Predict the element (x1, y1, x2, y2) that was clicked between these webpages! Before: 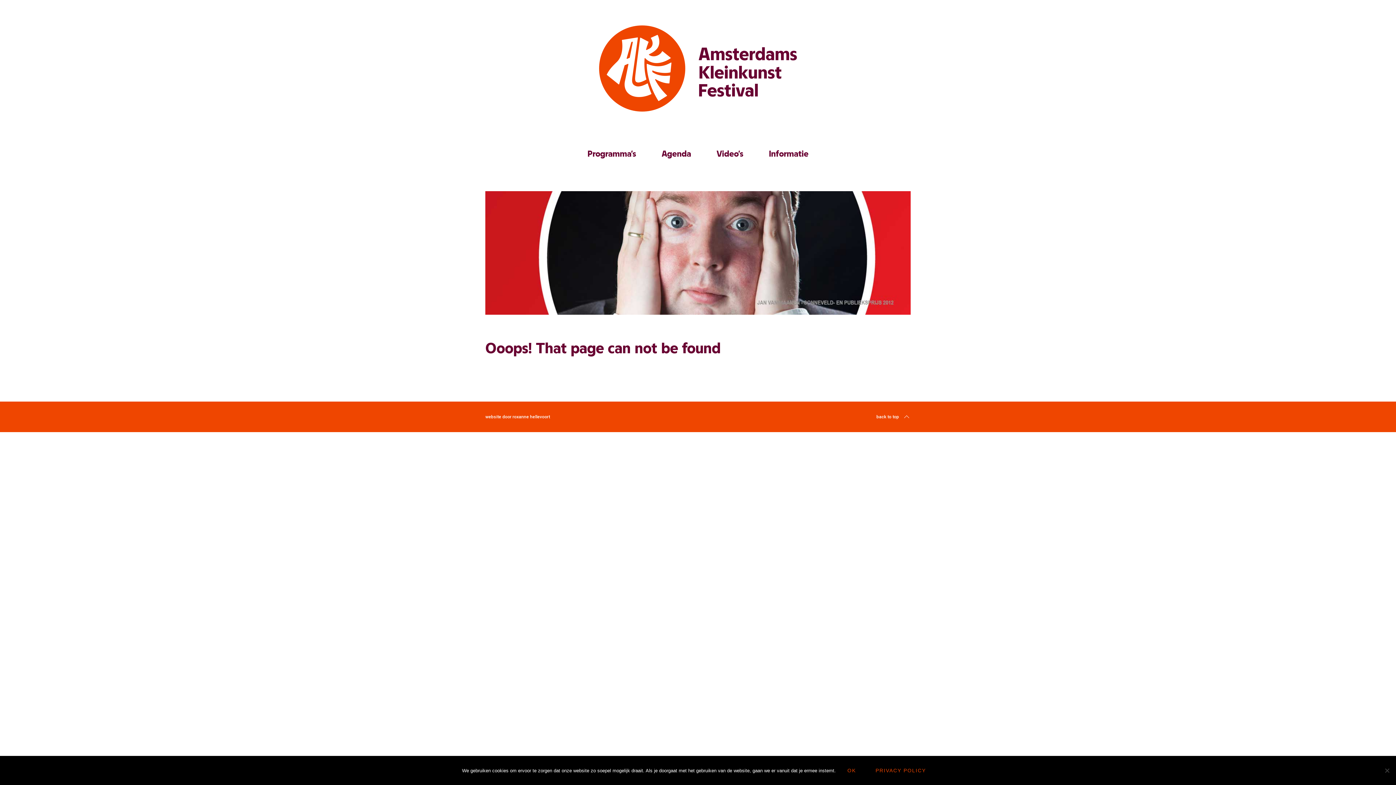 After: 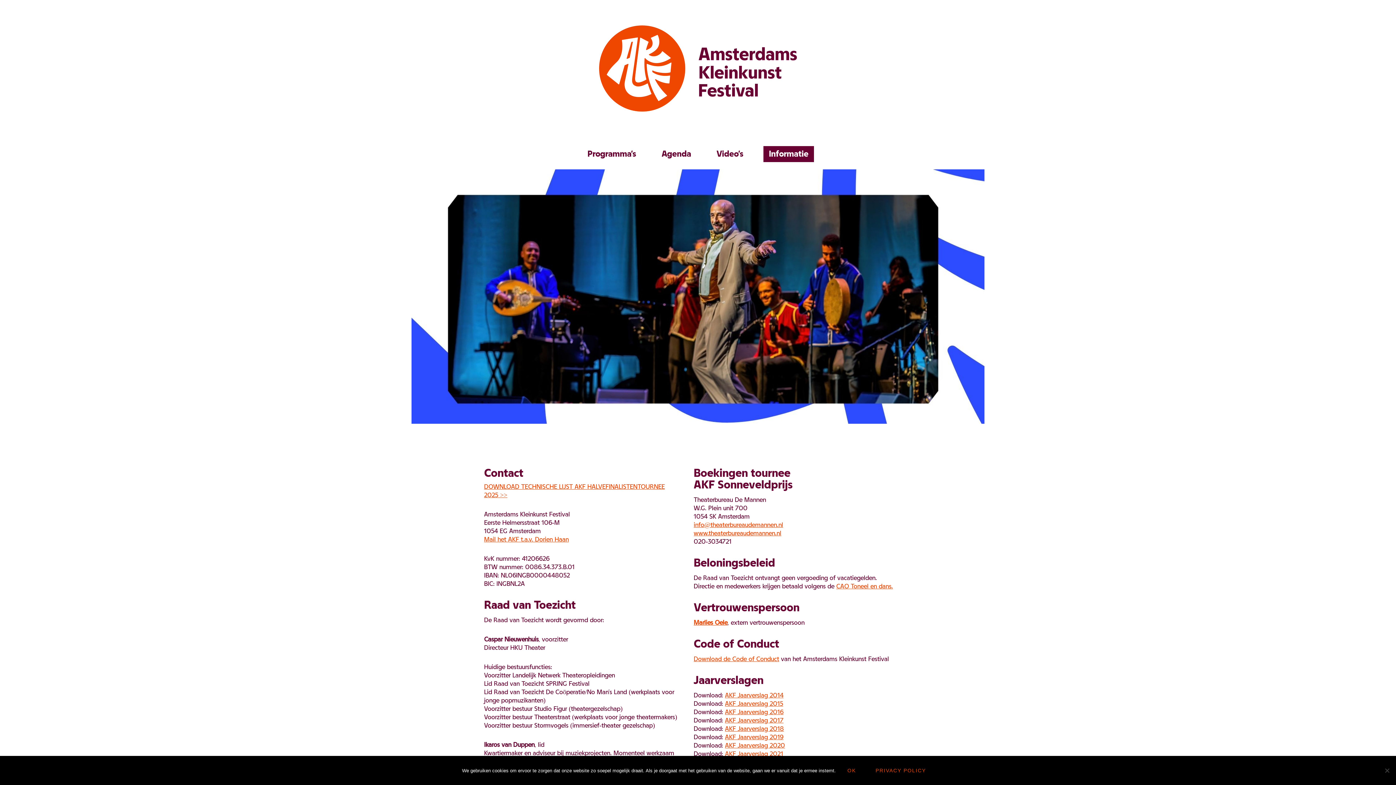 Action: label: Informatie bbox: (763, 146, 814, 162)